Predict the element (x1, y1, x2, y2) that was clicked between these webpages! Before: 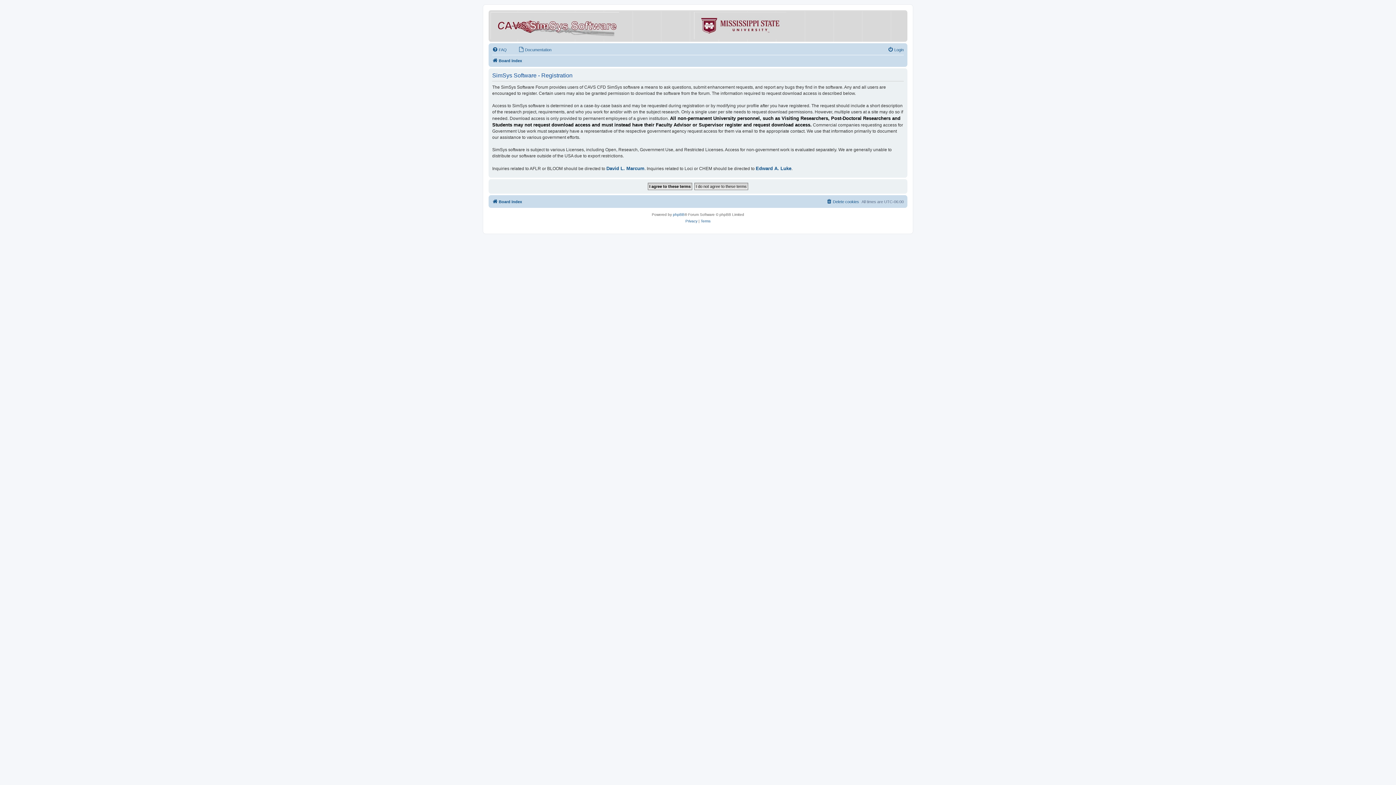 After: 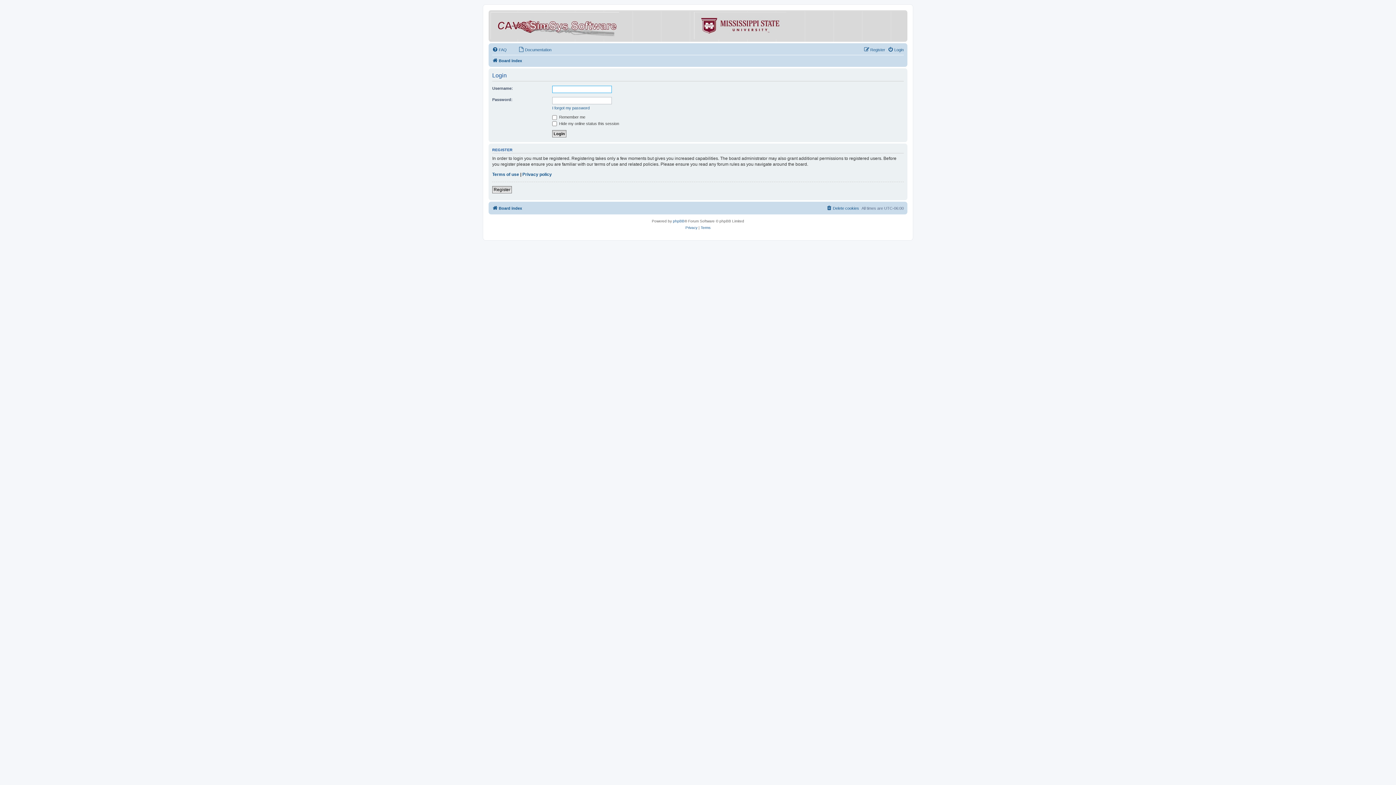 Action: label: Login bbox: (888, 45, 904, 54)